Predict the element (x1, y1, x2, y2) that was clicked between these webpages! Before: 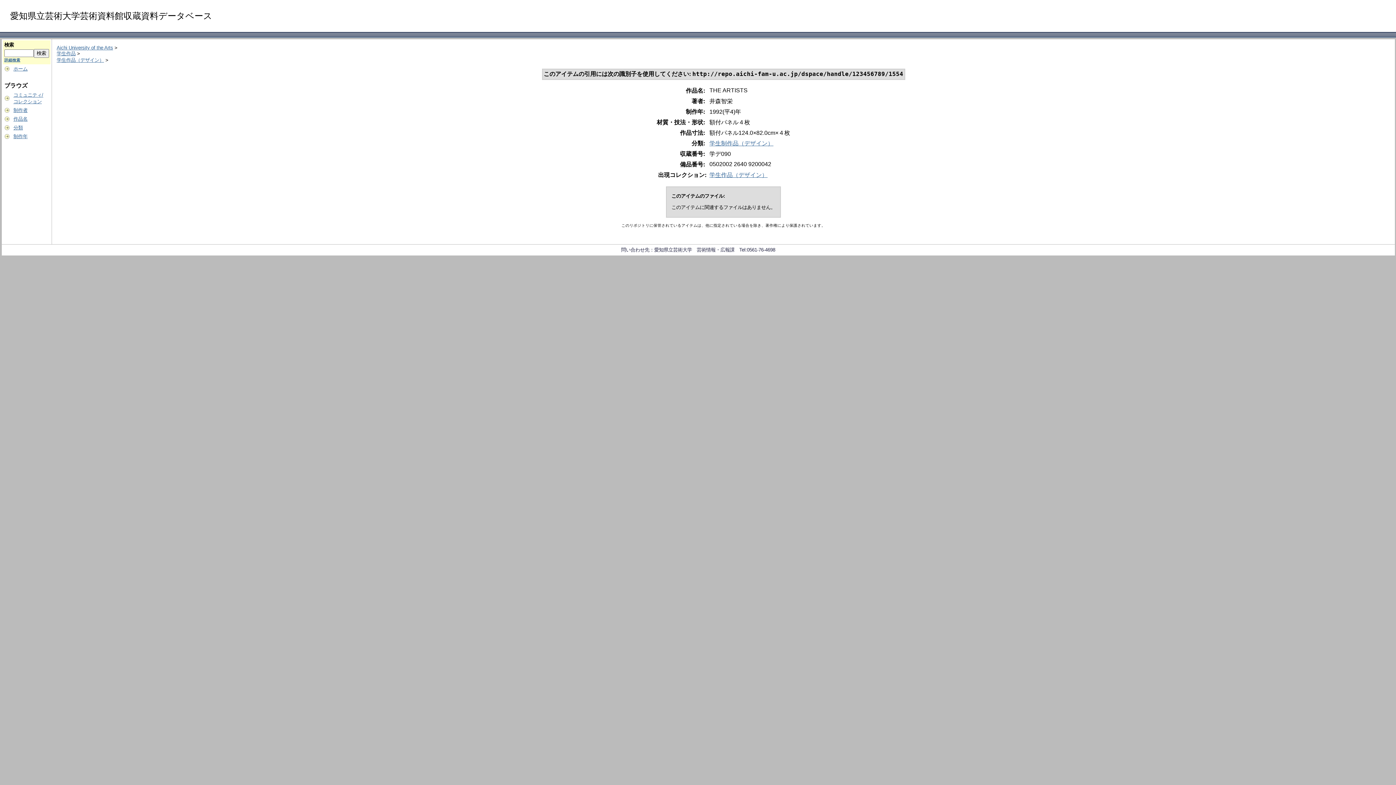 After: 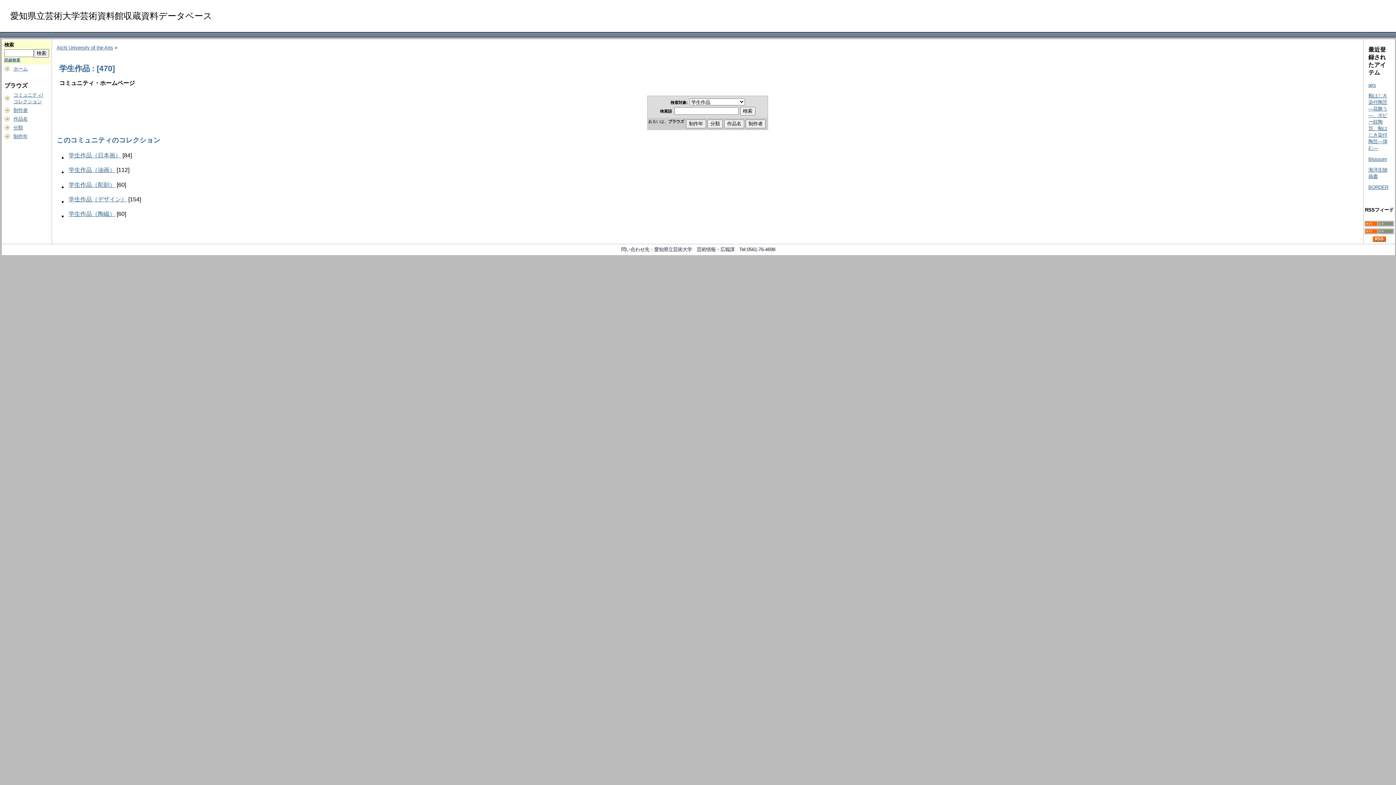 Action: label: 学生作品 bbox: (56, 51, 75, 56)